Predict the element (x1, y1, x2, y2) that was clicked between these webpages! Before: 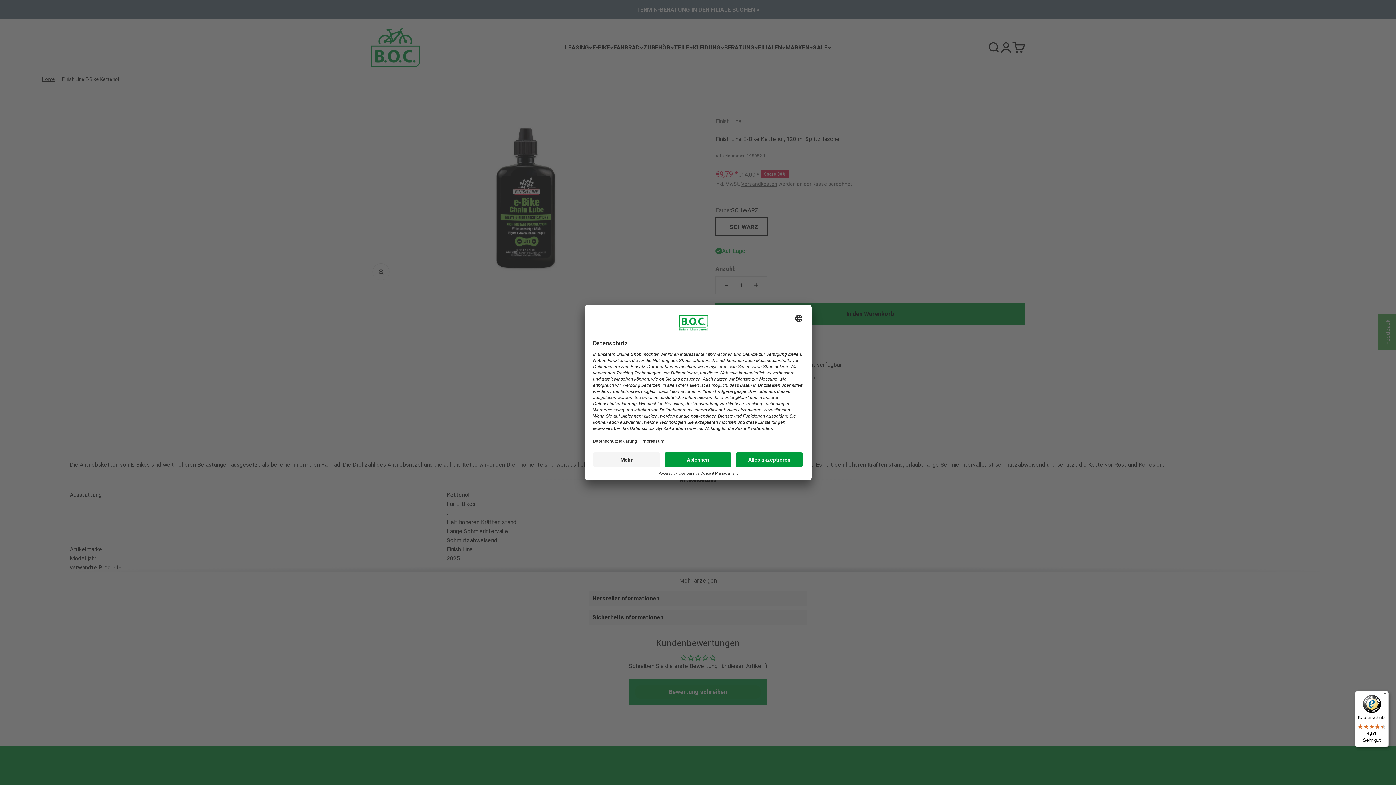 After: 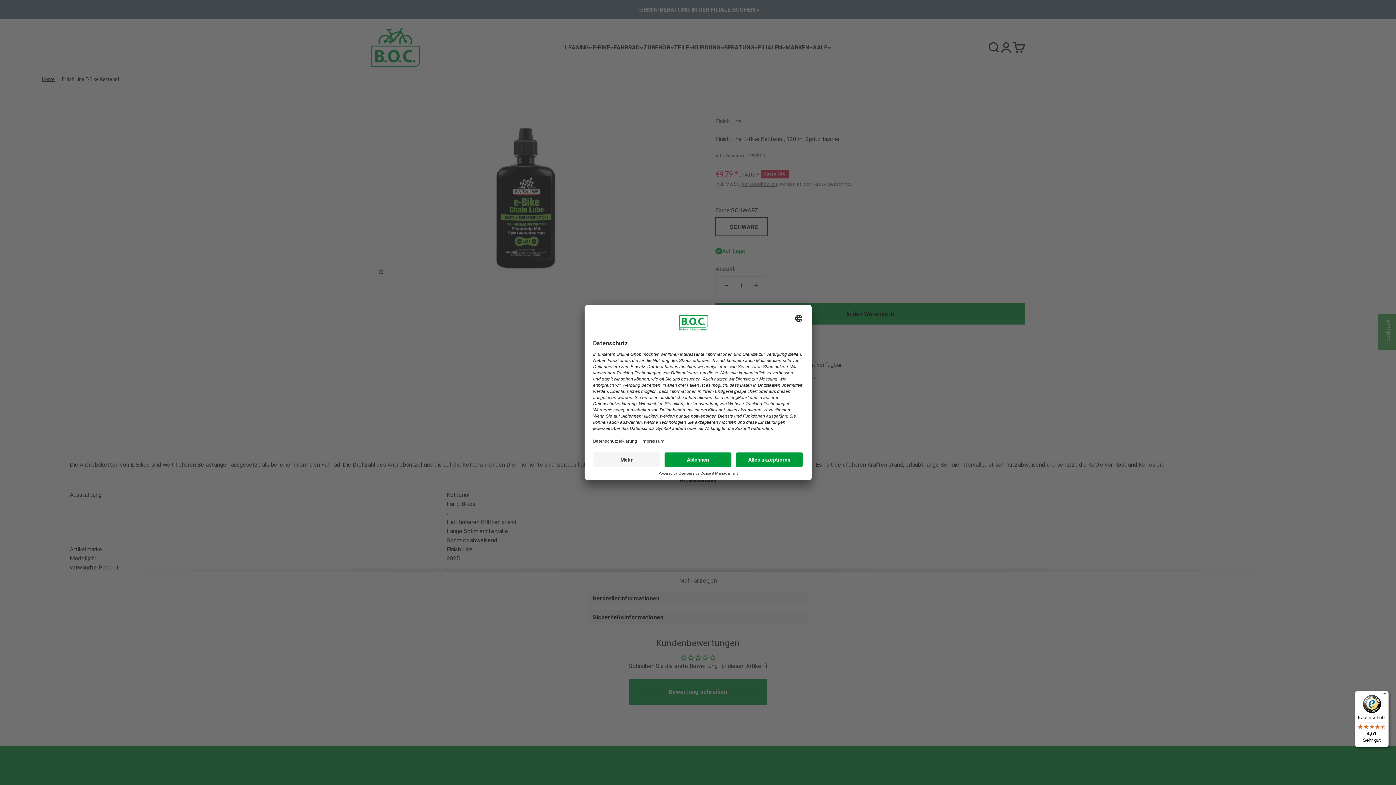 Action: bbox: (1355, 691, 1389, 747) label: Käuferschutz

4,51

Sehr gut